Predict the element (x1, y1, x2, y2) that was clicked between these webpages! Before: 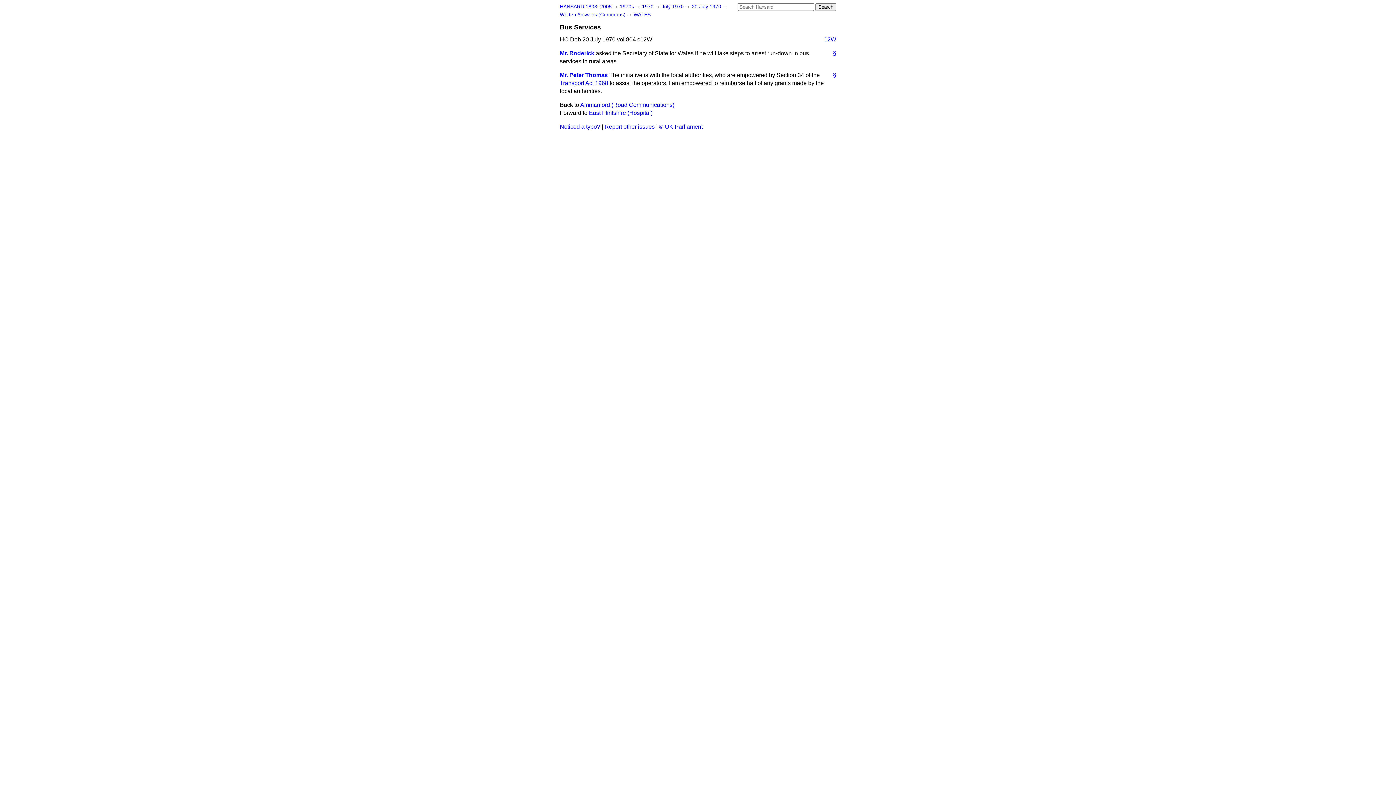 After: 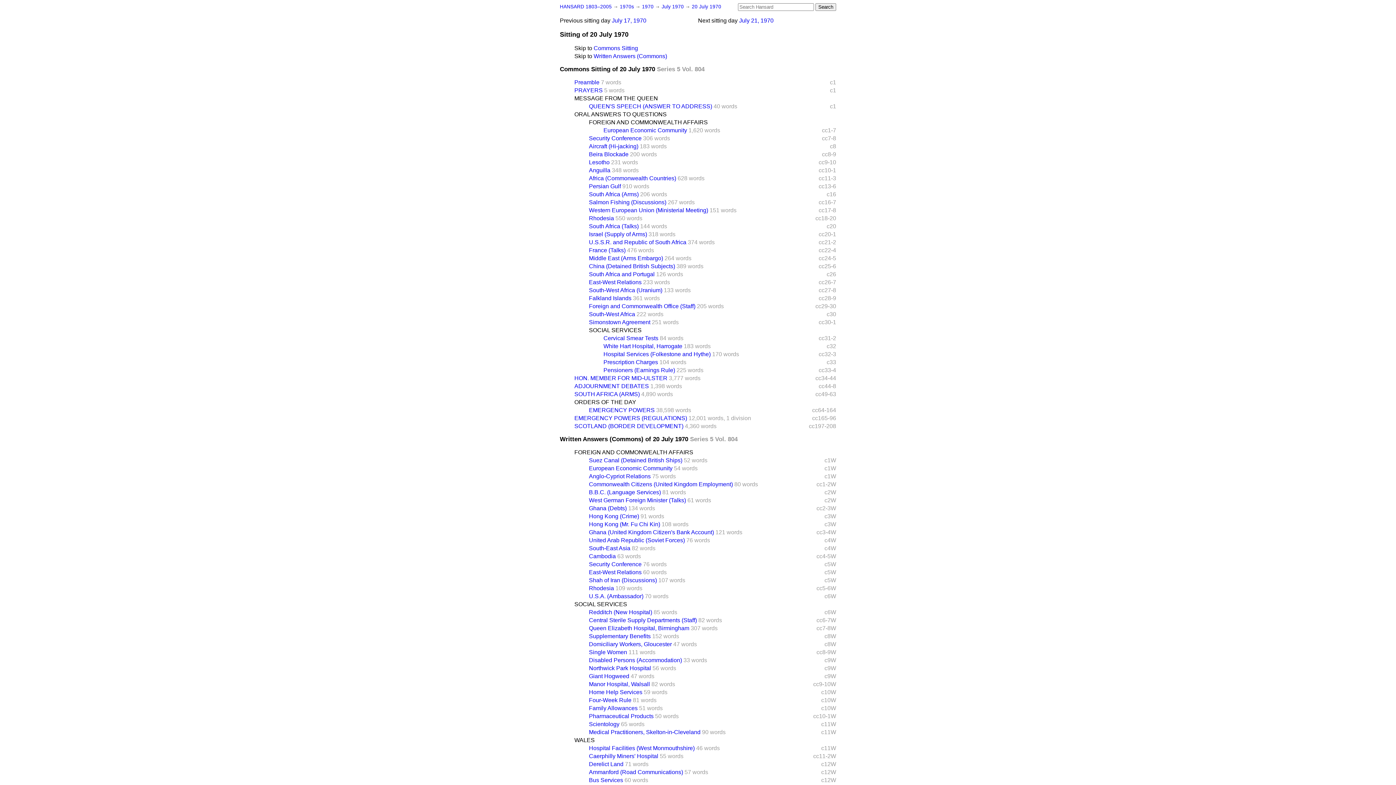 Action: bbox: (692, 4, 722, 9) label: 20 July 1970 